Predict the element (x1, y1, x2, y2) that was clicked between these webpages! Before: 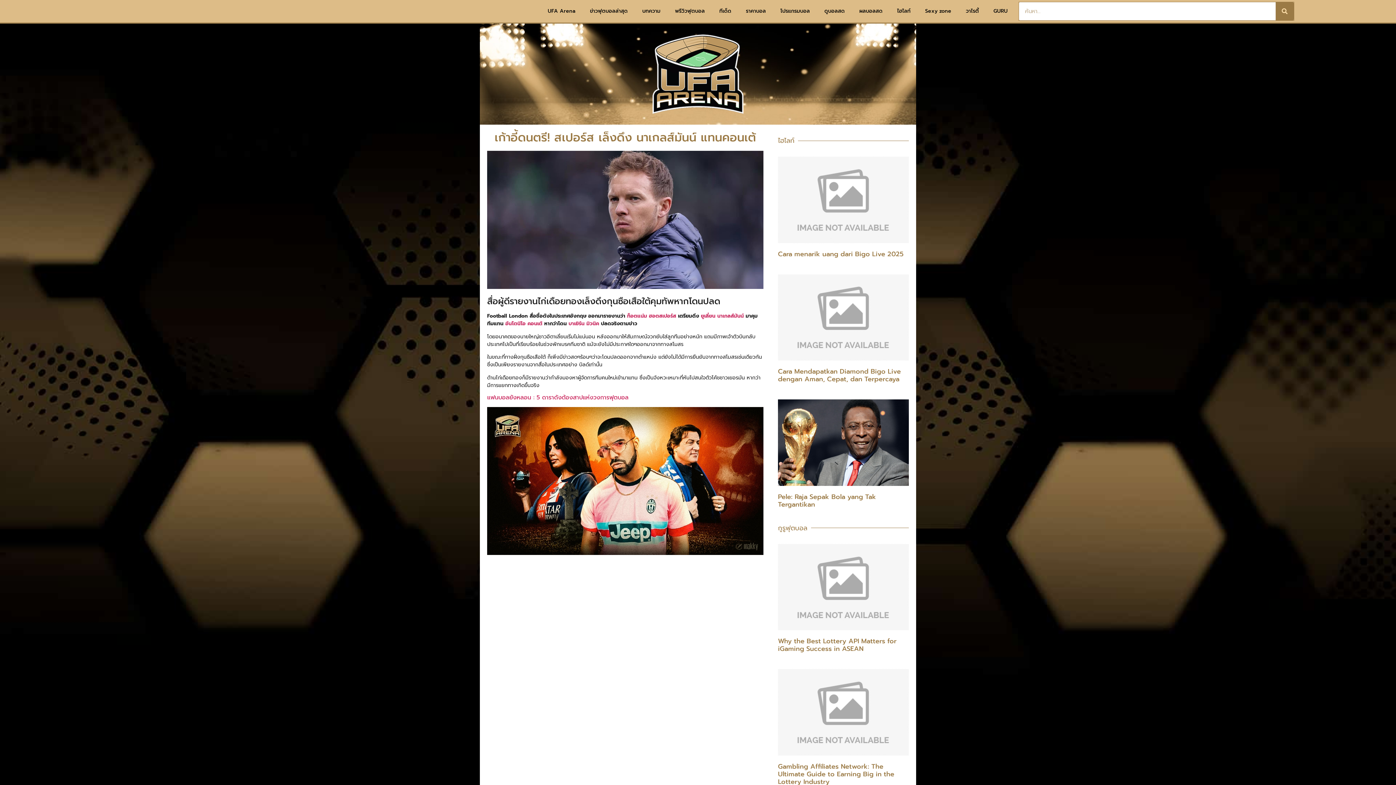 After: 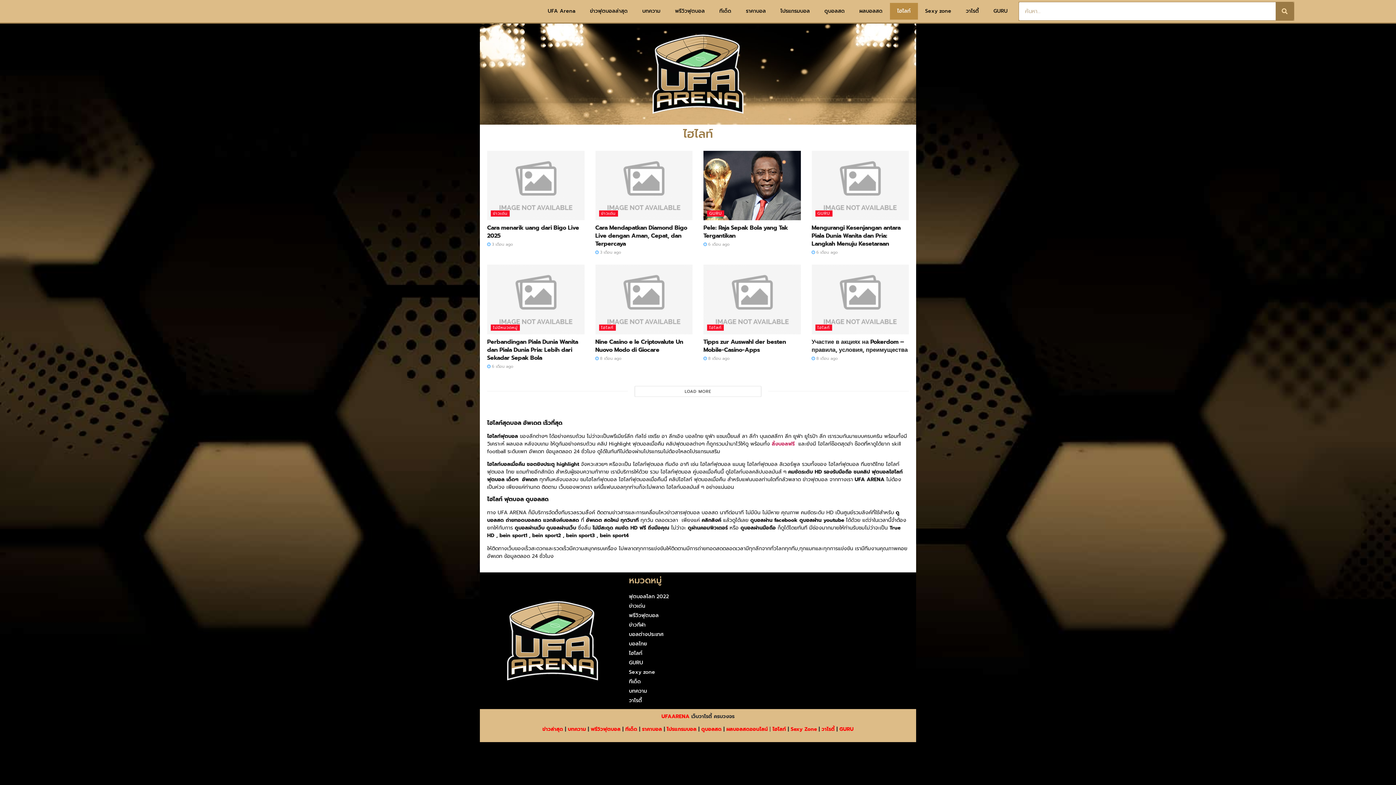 Action: label: ไฮไลท์ bbox: (890, 2, 918, 19)